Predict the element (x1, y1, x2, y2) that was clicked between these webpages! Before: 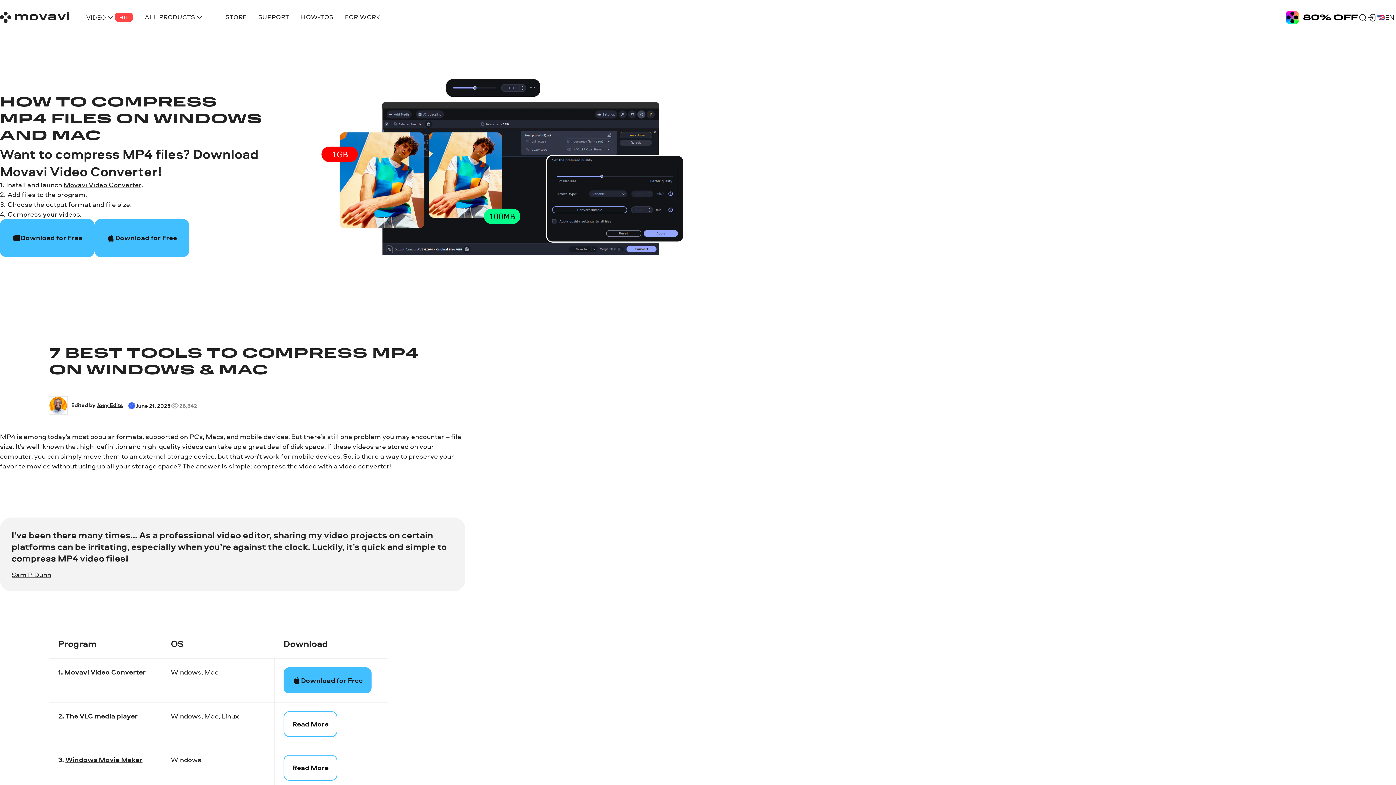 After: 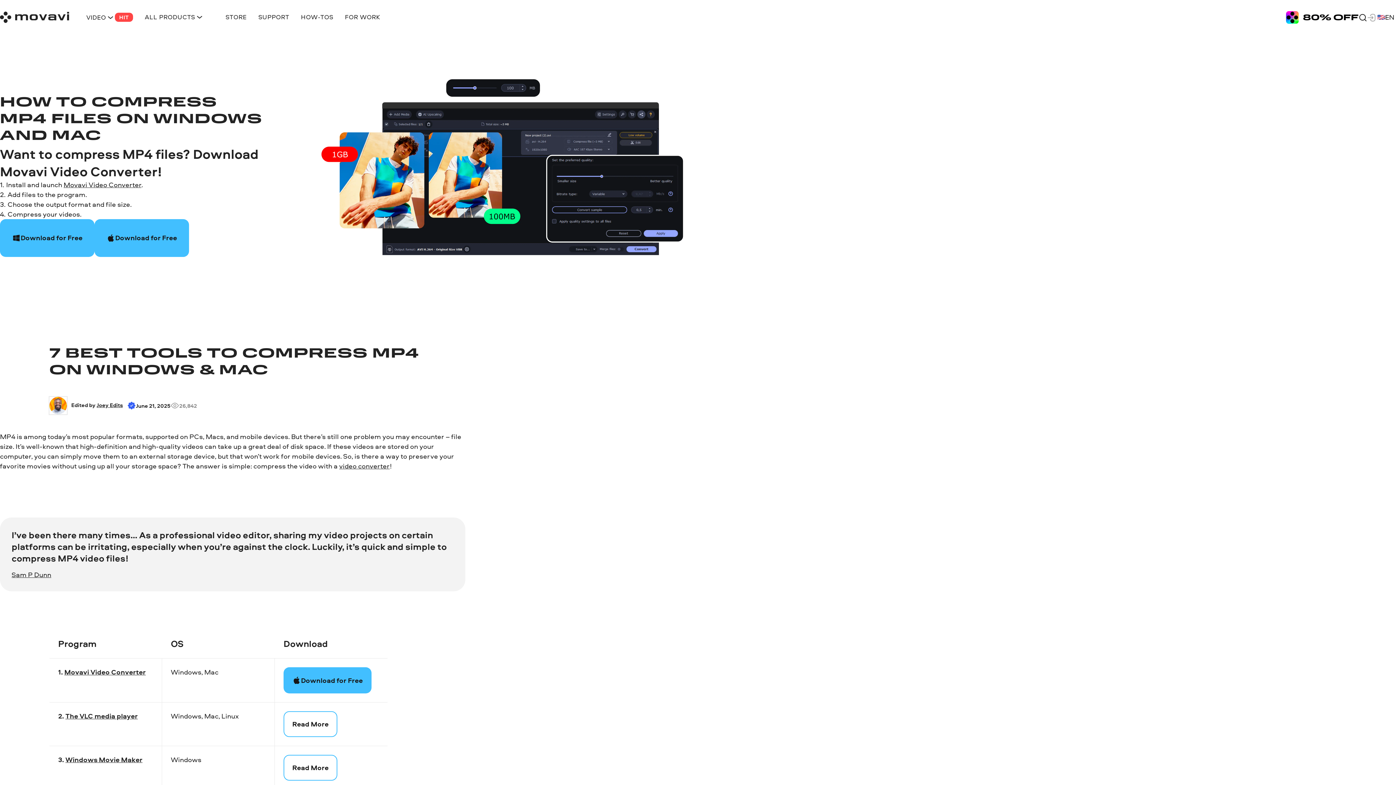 Action: bbox: (1367, 12, 1376, 21)